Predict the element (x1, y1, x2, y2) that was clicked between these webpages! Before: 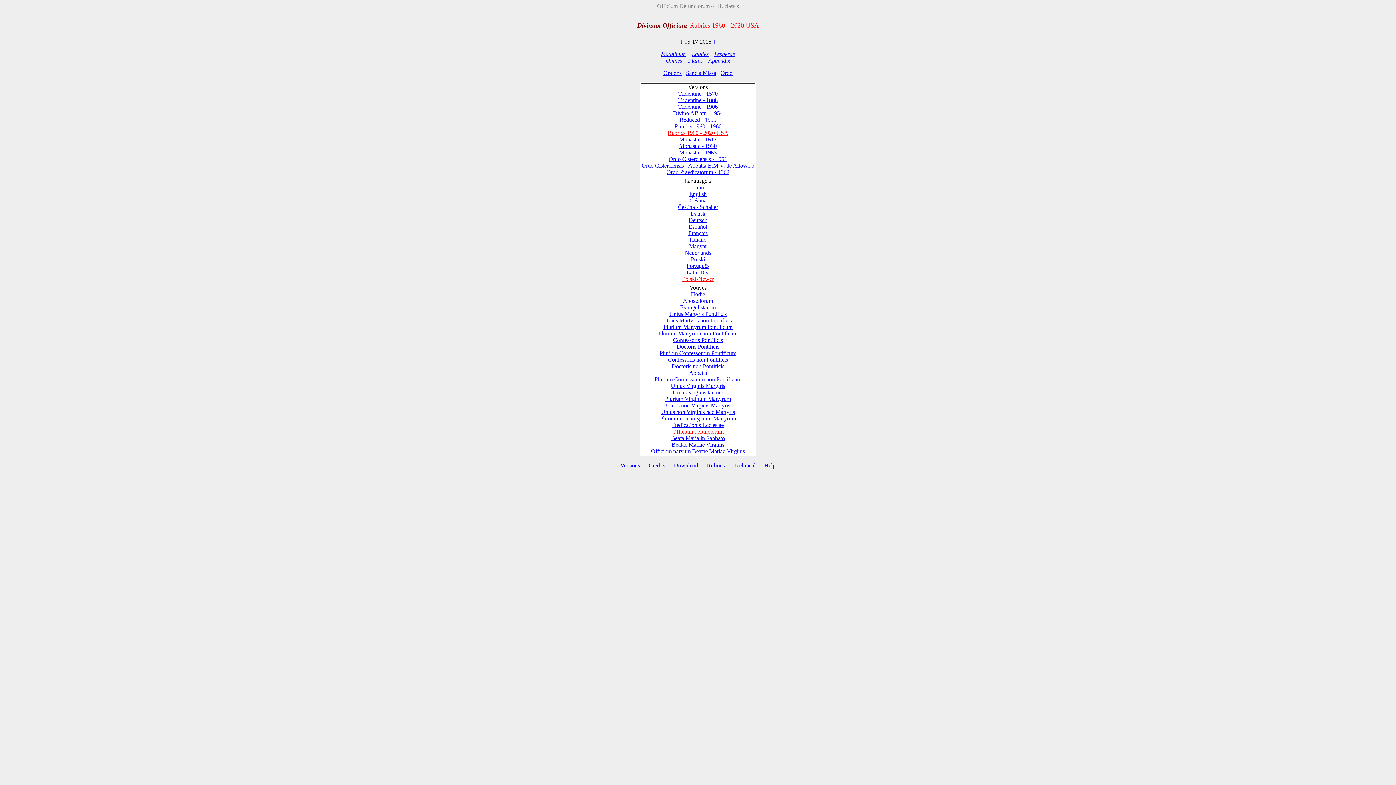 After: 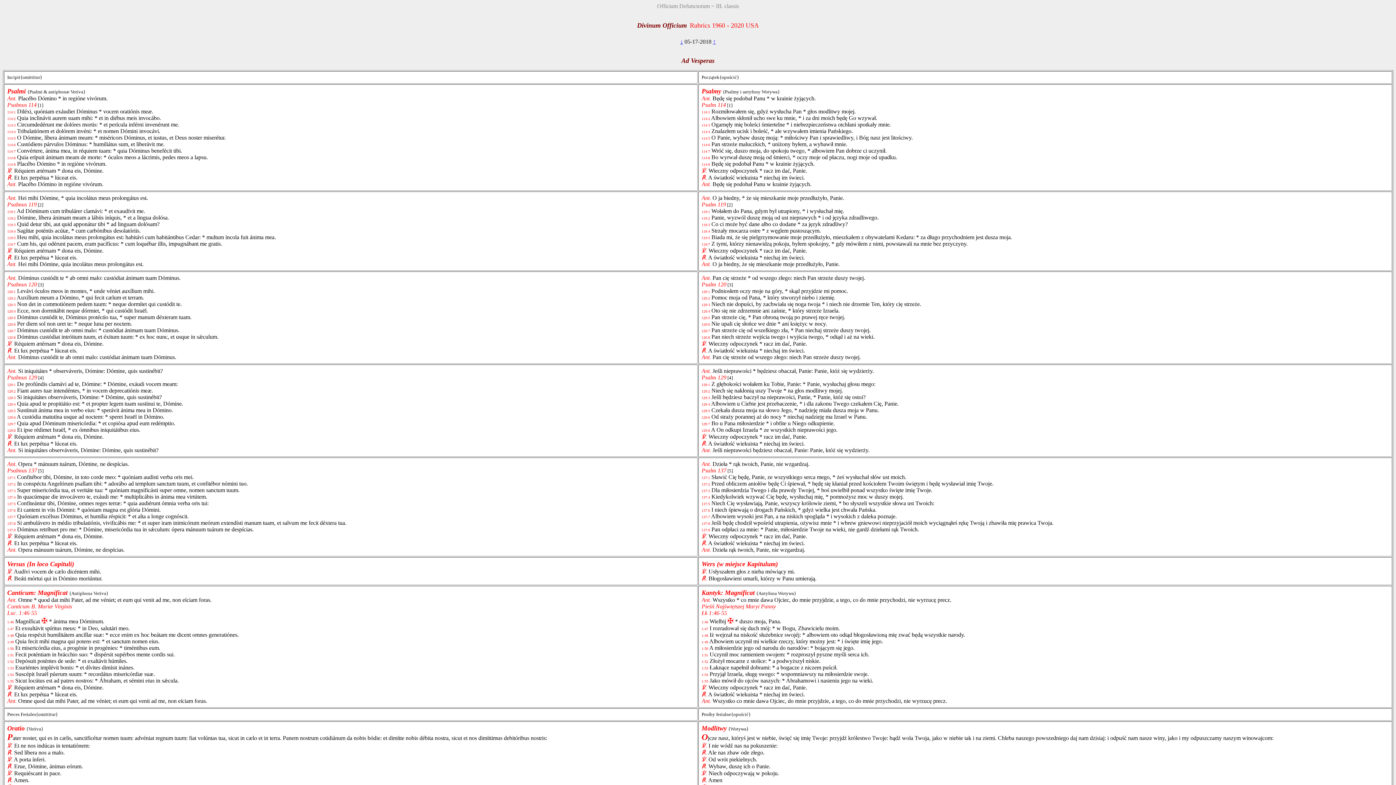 Action: bbox: (714, 50, 735, 57) label: Vesperae